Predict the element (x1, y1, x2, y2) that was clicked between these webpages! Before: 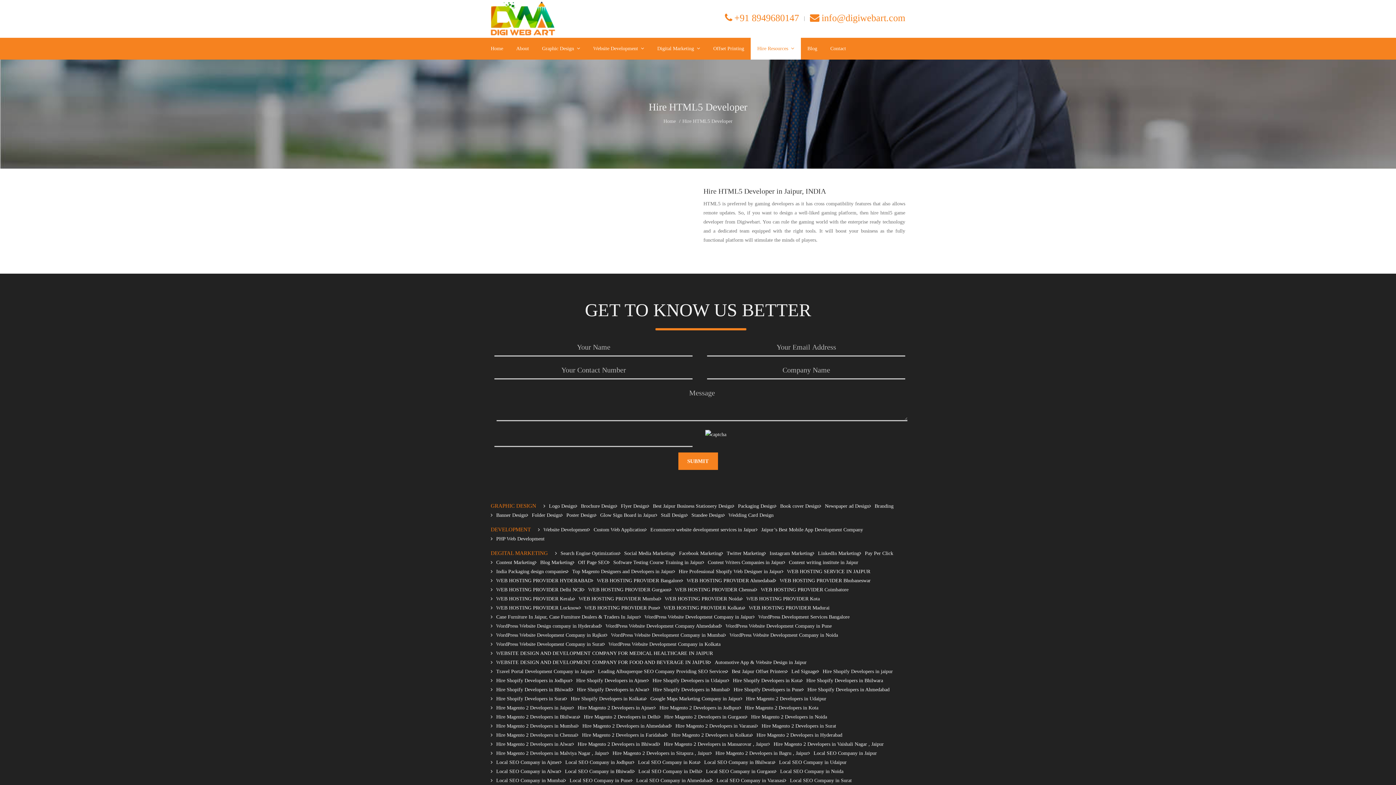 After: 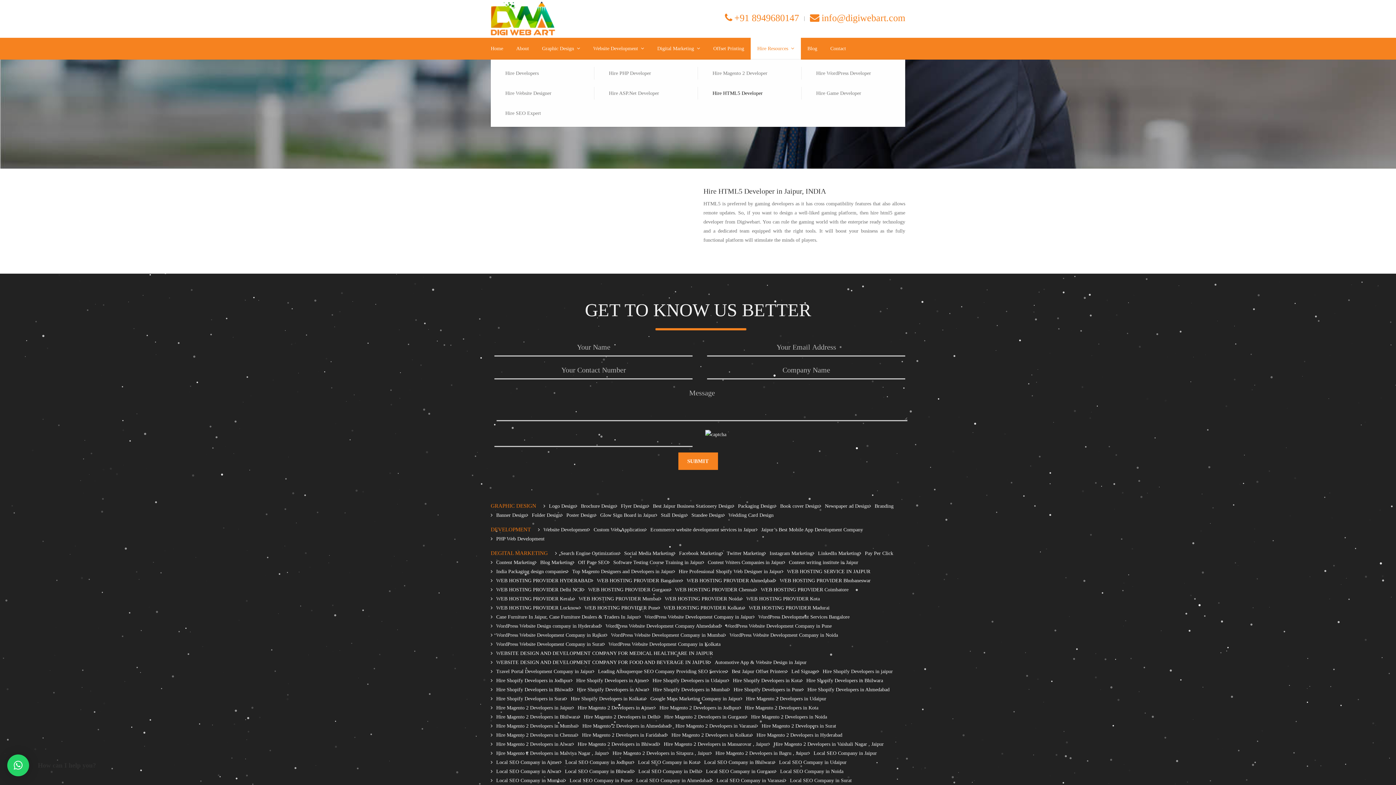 Action: label: Hire Resources bbox: (750, 37, 801, 59)